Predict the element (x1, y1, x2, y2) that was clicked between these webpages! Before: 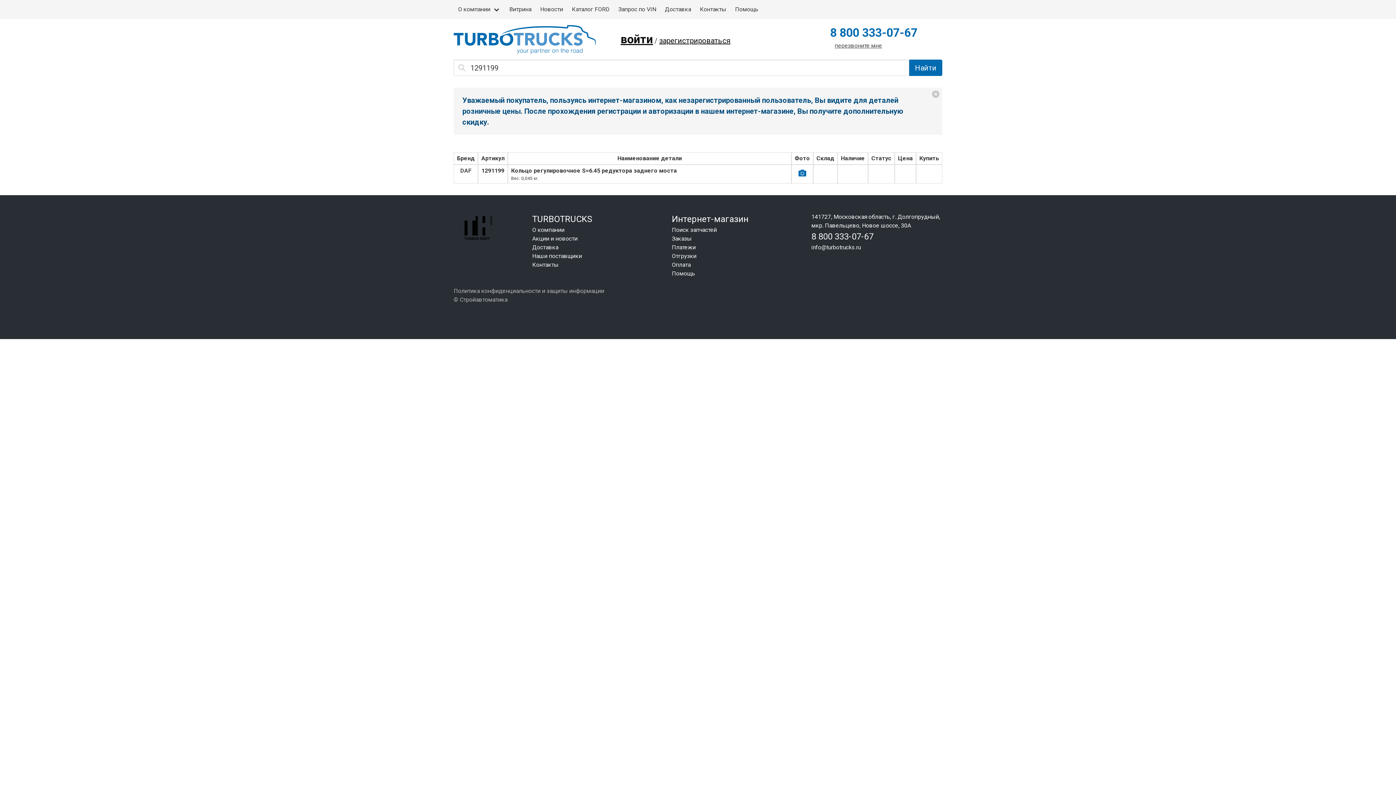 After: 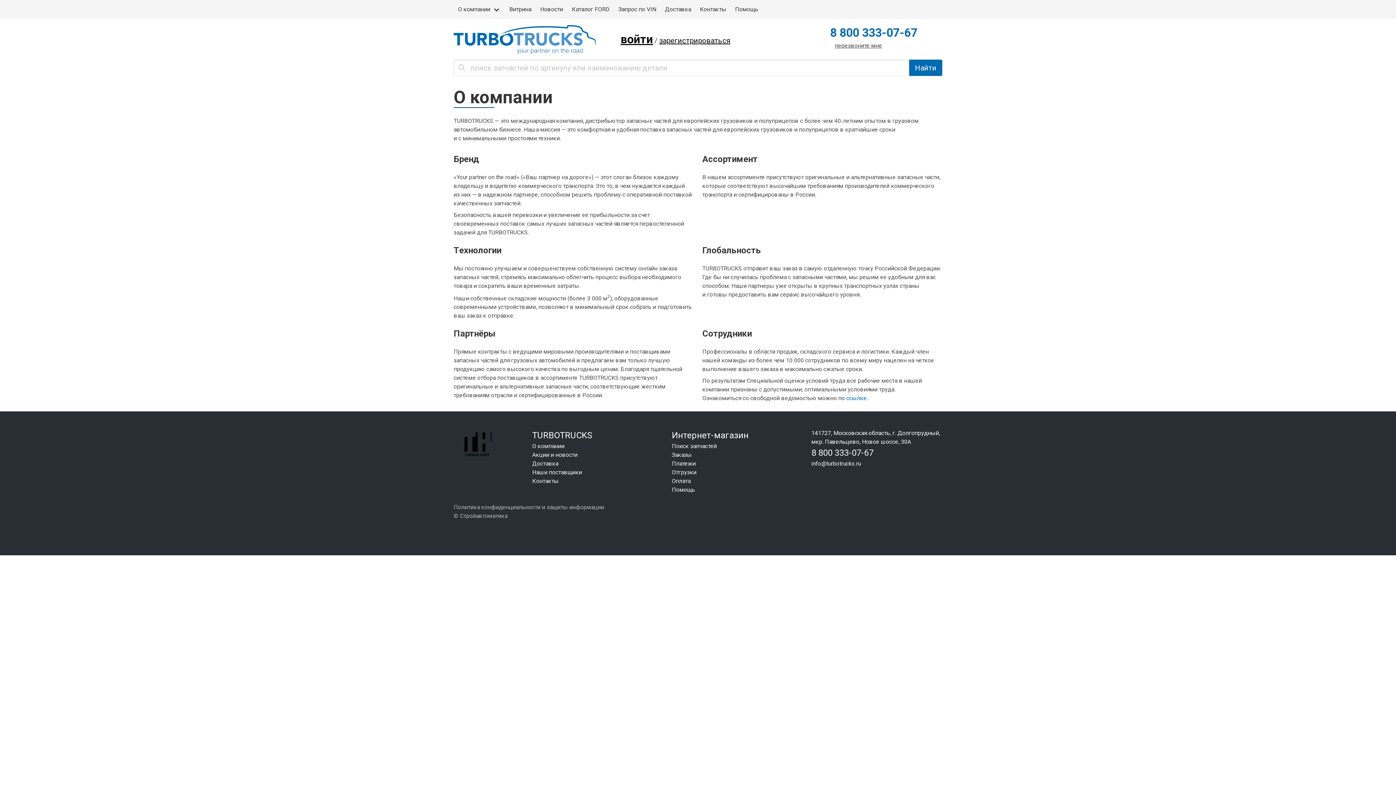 Action: bbox: (532, 226, 564, 233) label: О компании